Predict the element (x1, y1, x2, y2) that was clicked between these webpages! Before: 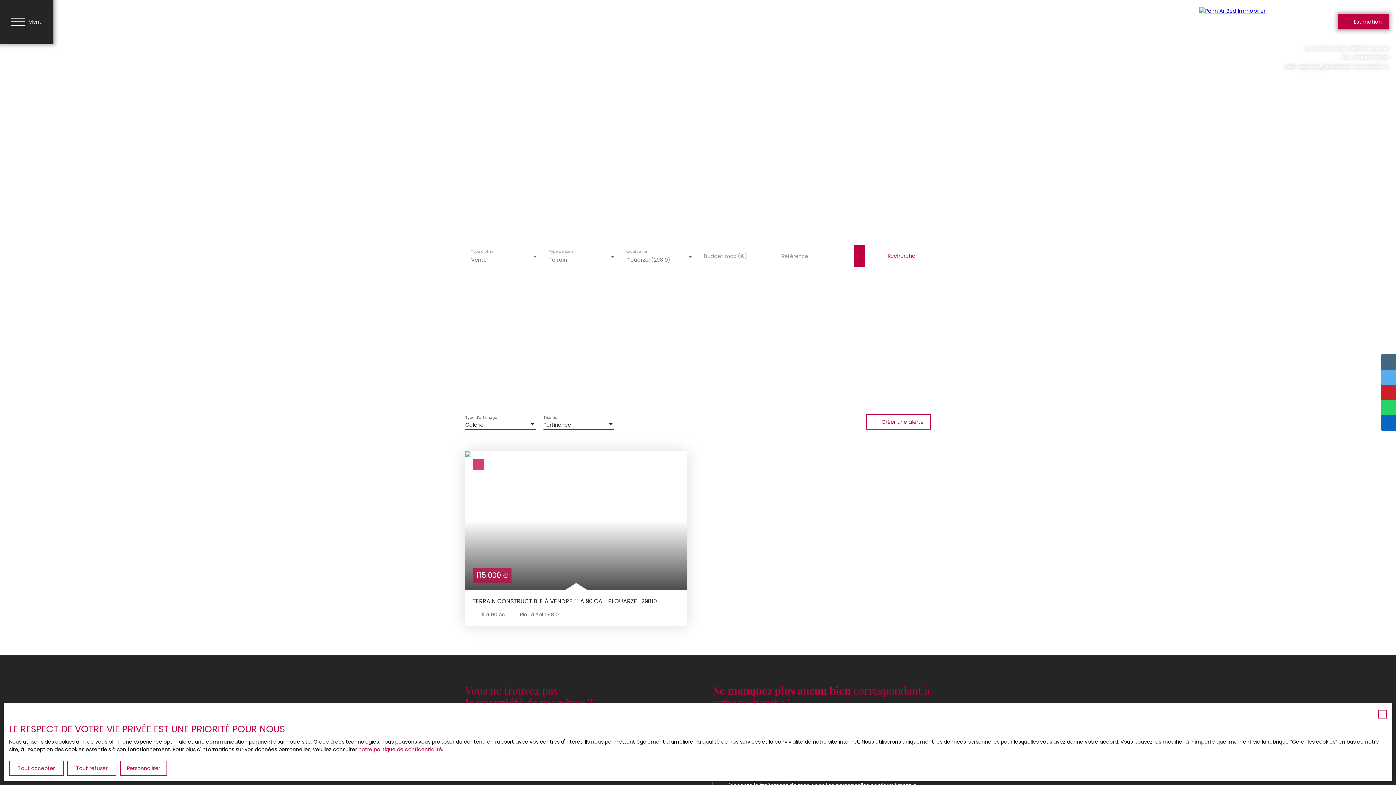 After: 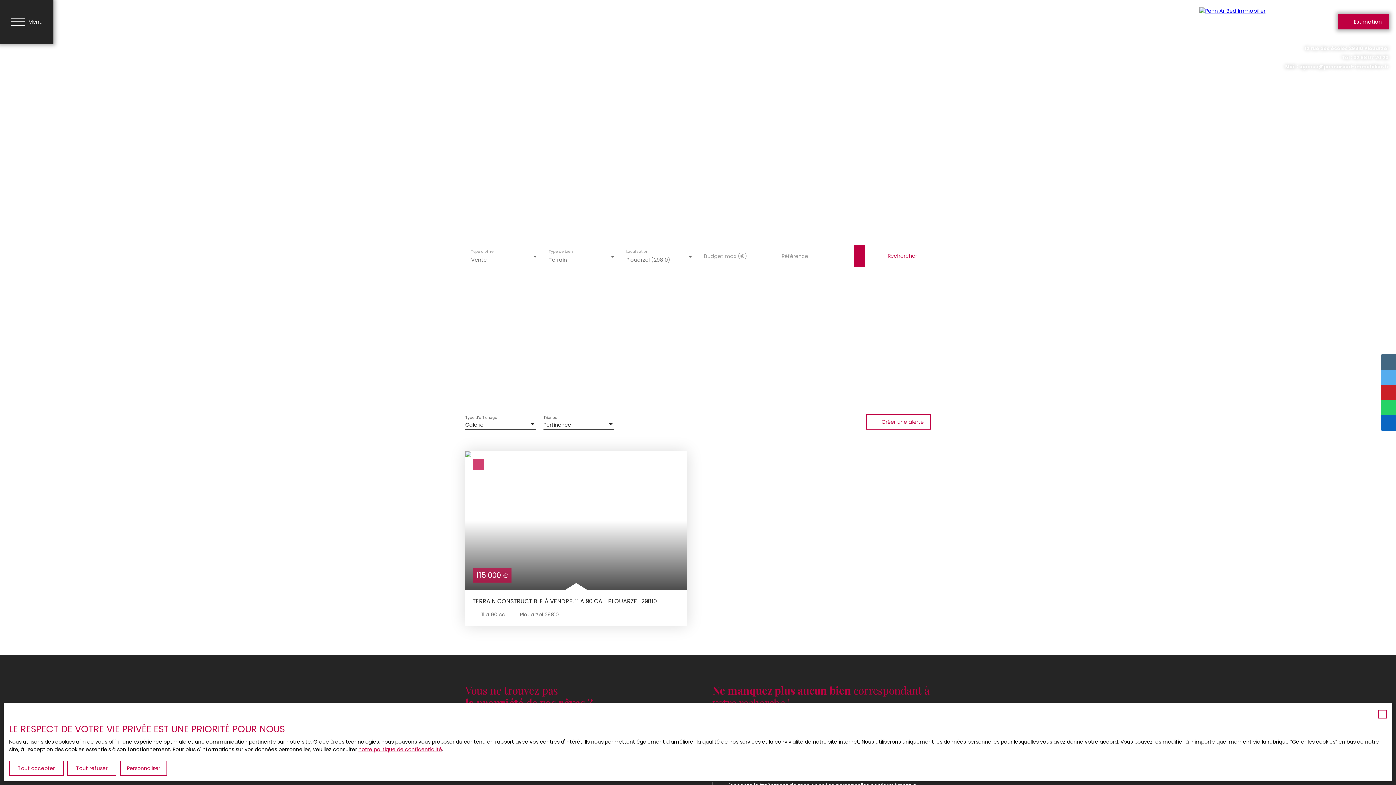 Action: bbox: (358, 746, 442, 753) label: notre politique de confidentialité